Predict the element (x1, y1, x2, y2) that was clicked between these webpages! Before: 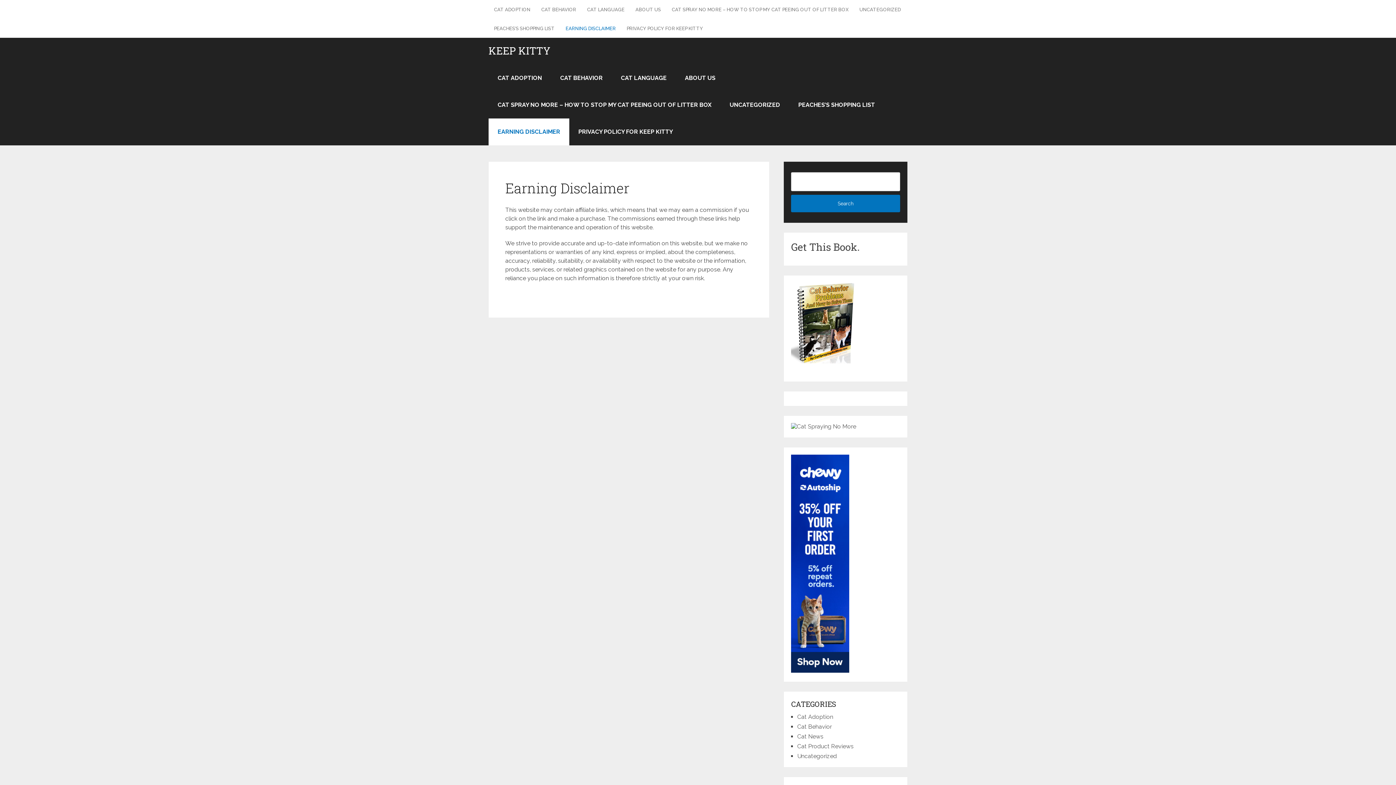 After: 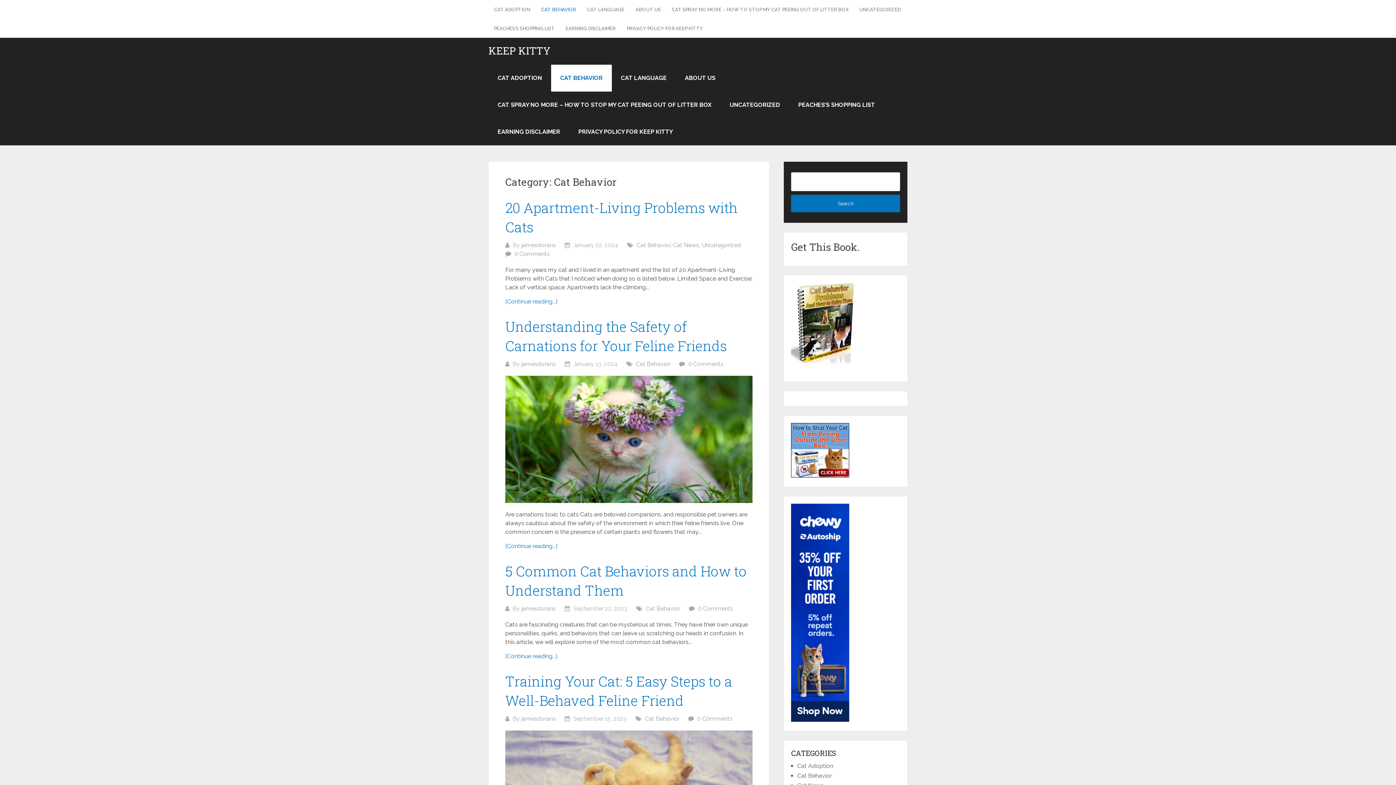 Action: bbox: (797, 723, 832, 730) label: Cat Behavior